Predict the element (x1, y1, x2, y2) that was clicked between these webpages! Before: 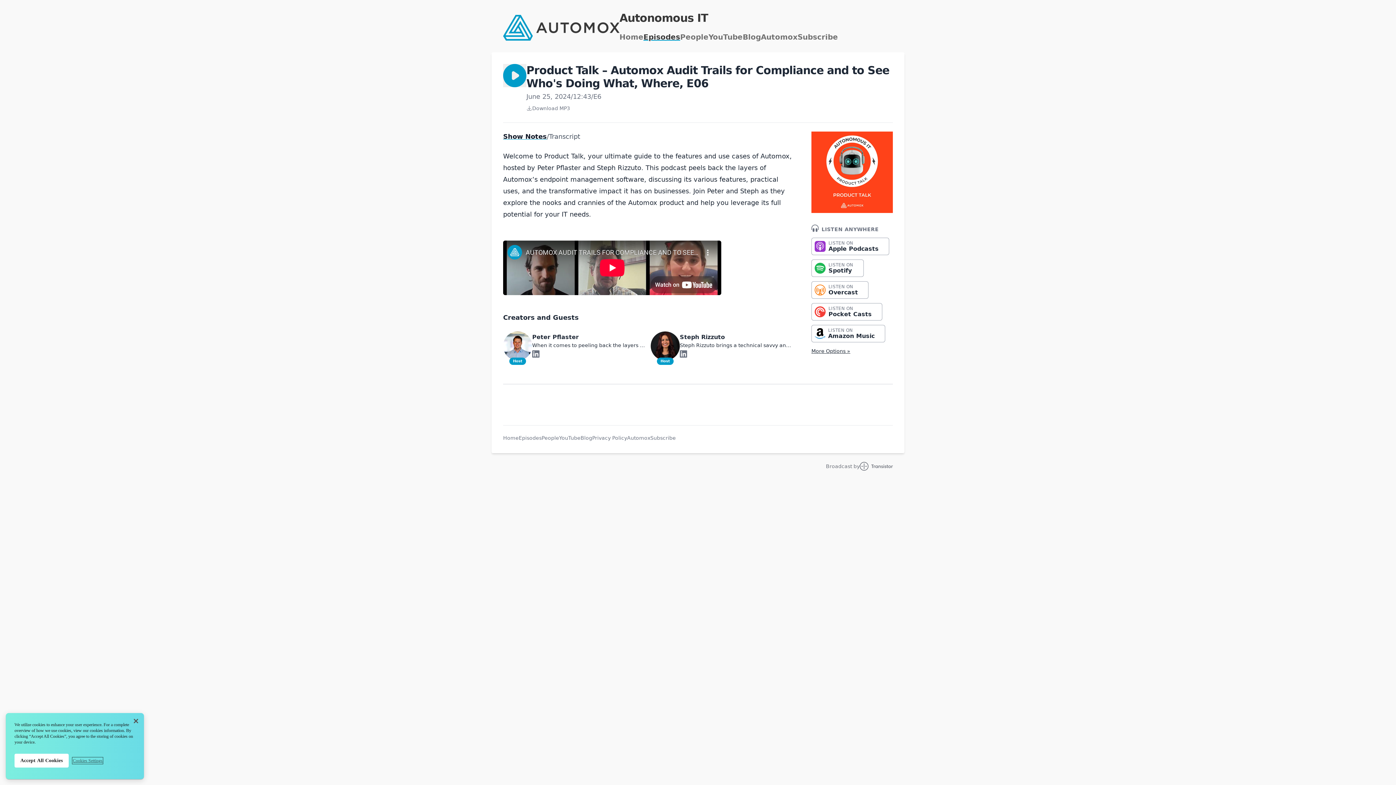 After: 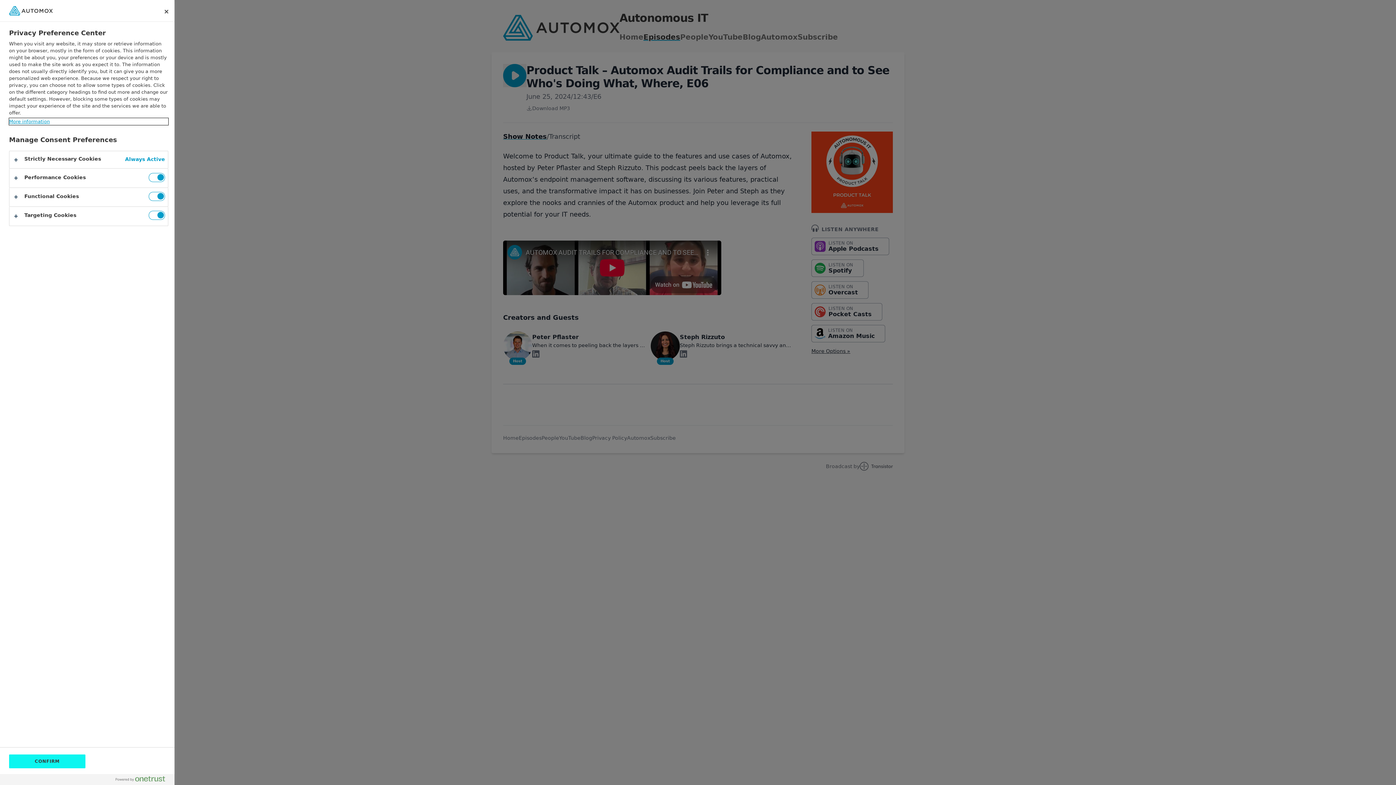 Action: label: Cookies Settings bbox: (72, 758, 102, 764)